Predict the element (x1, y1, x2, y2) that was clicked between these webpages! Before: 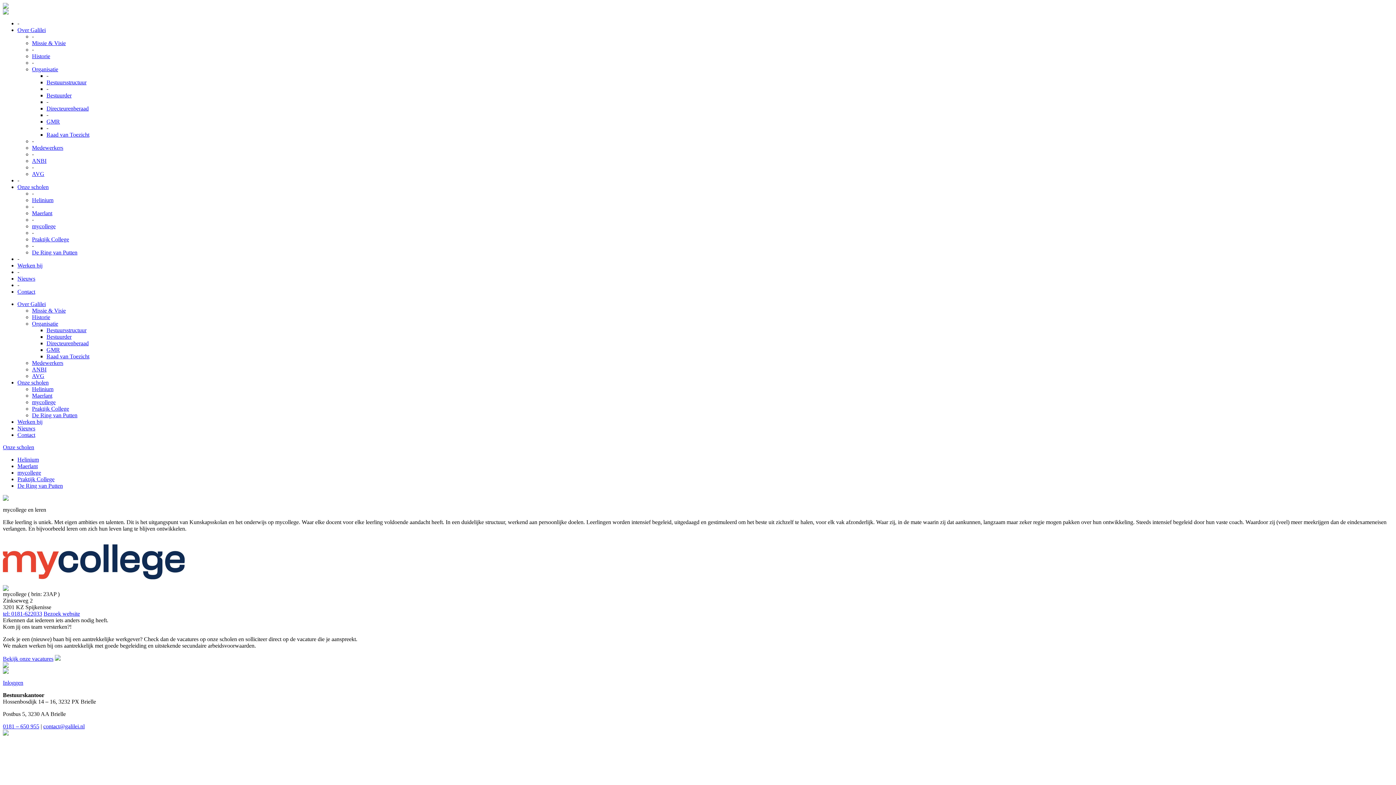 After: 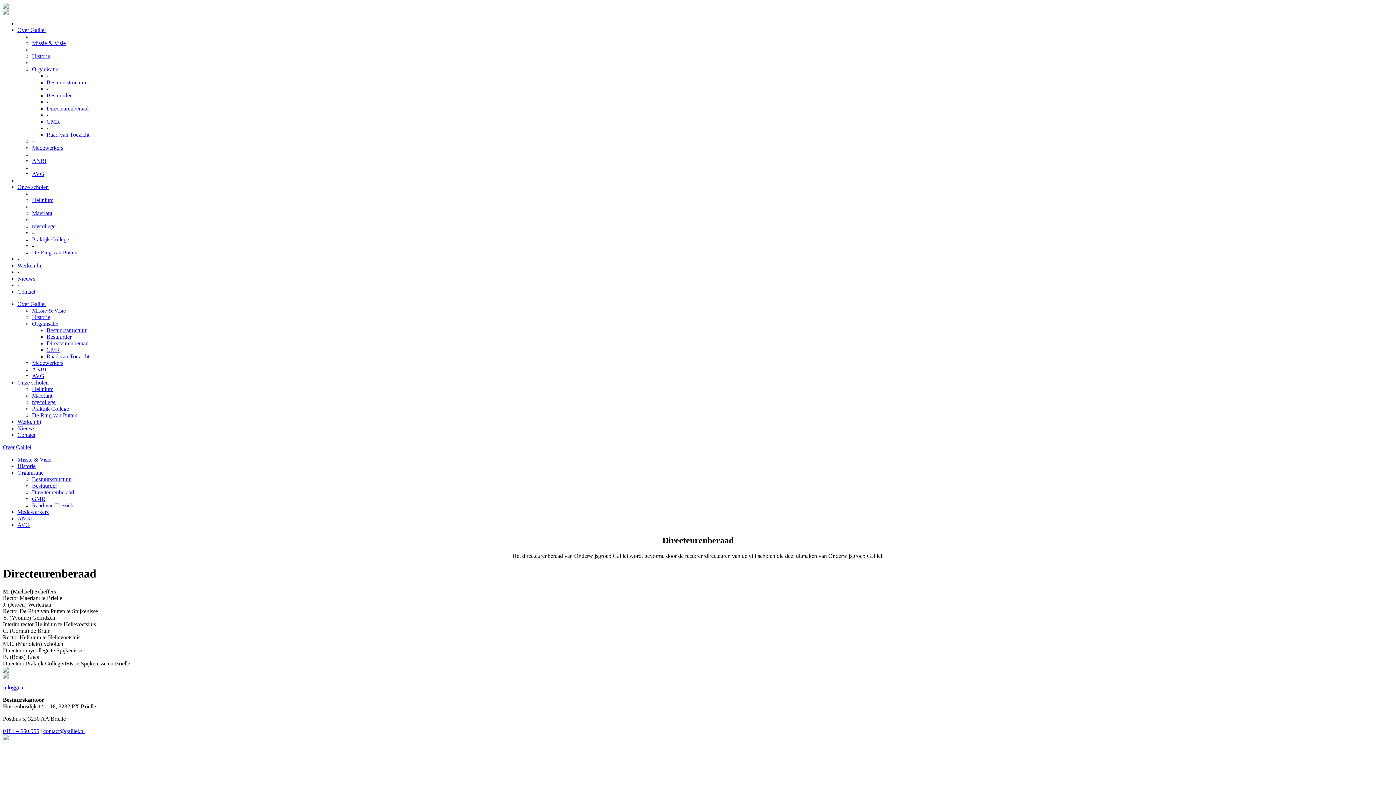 Action: label: Directeurenberaad bbox: (46, 340, 88, 346)